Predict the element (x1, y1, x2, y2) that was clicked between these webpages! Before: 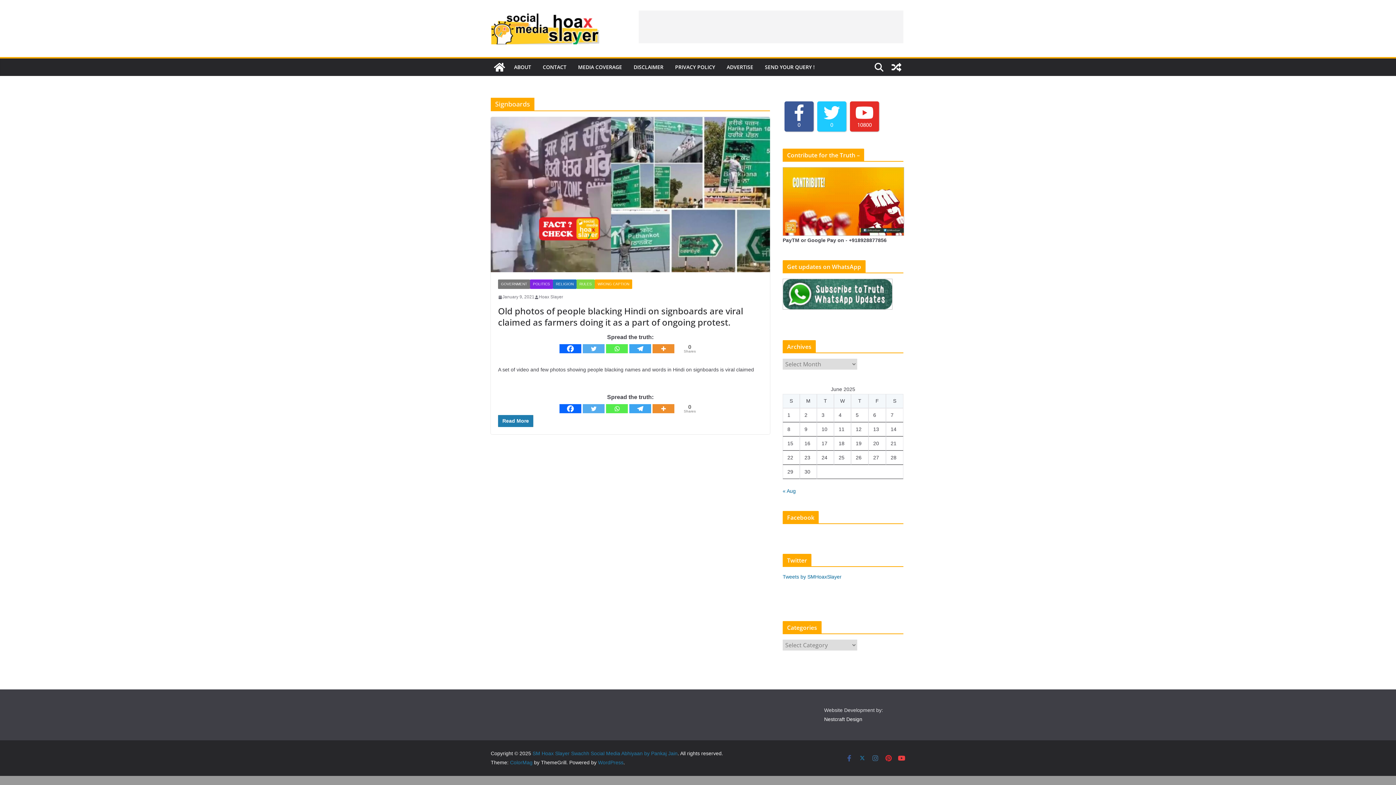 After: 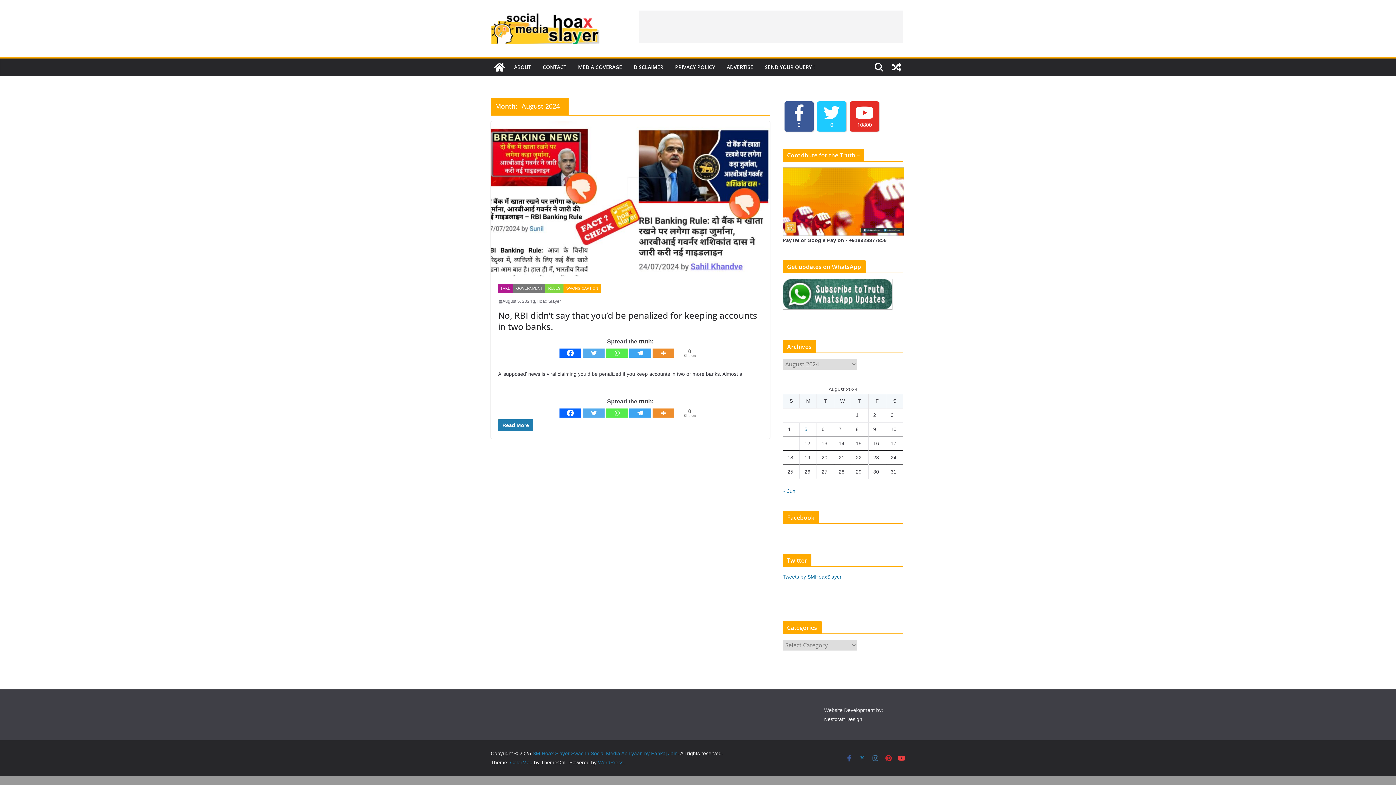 Action: label: « Aug bbox: (782, 488, 796, 494)